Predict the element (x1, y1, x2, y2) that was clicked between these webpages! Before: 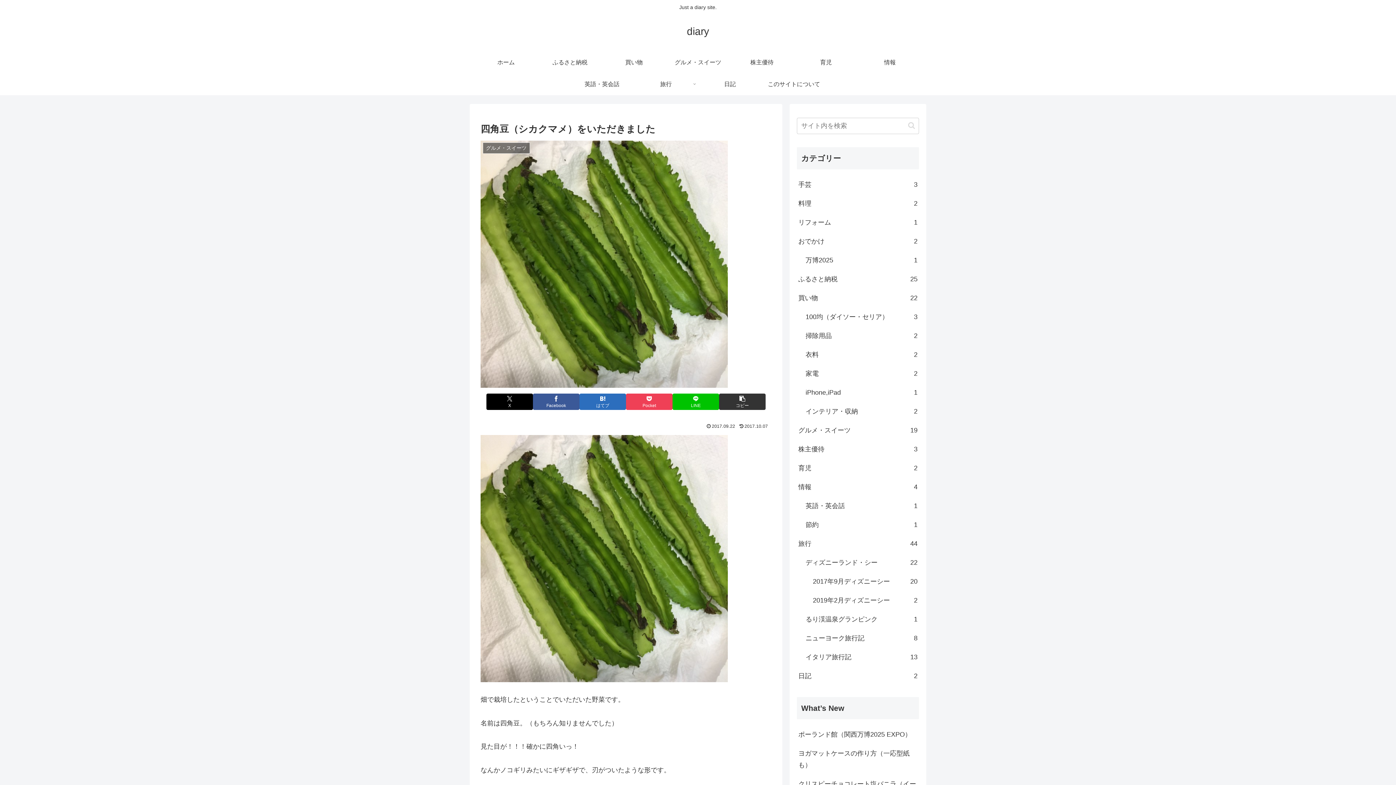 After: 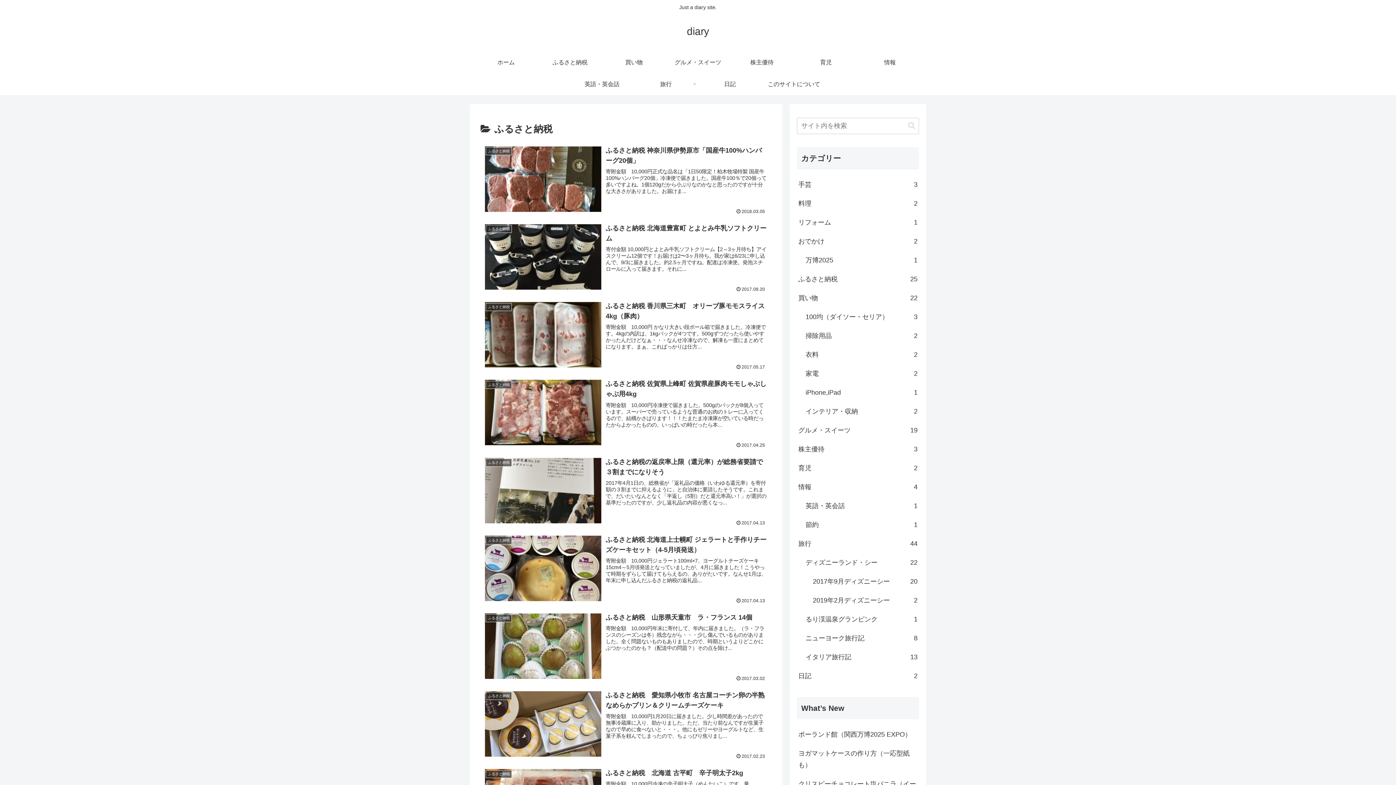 Action: label: ふるさと納税 bbox: (538, 51, 602, 73)